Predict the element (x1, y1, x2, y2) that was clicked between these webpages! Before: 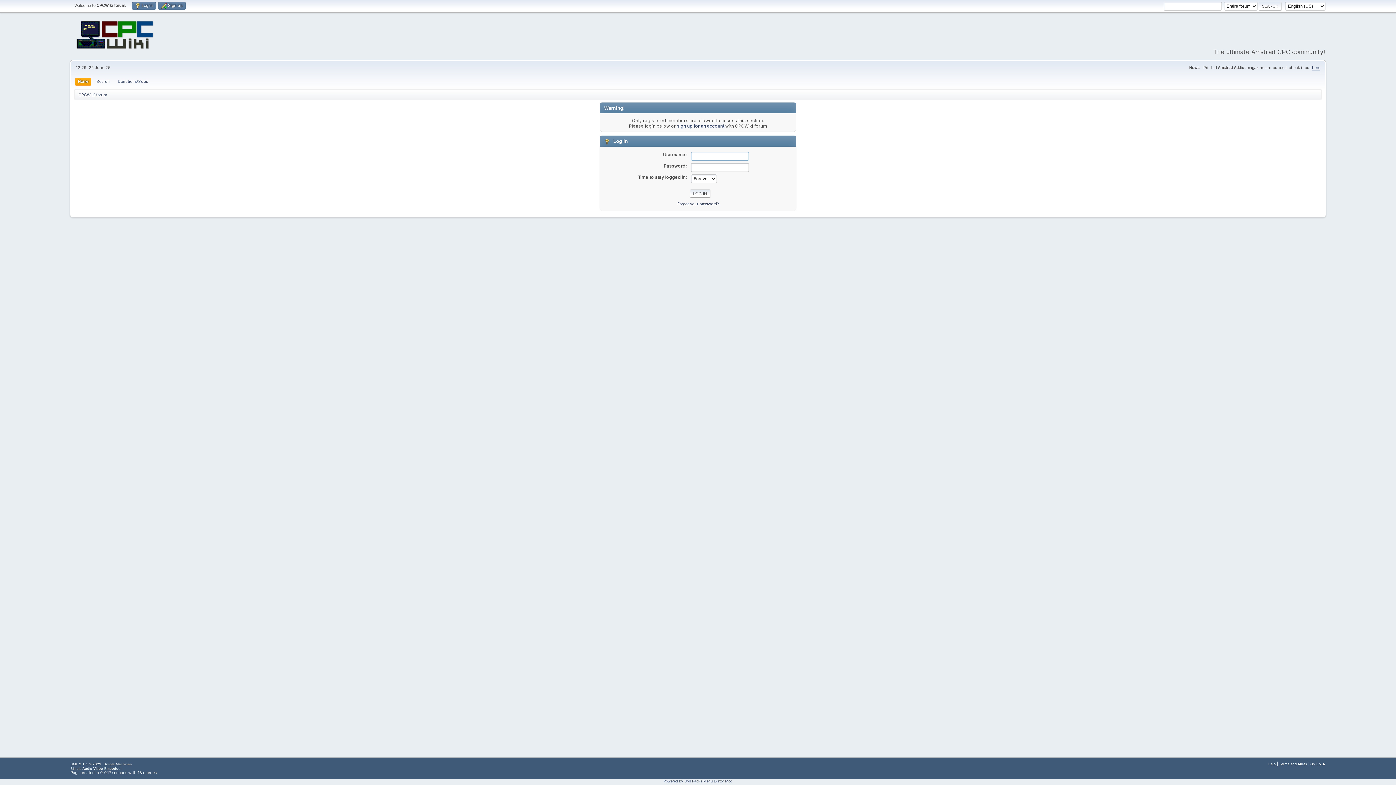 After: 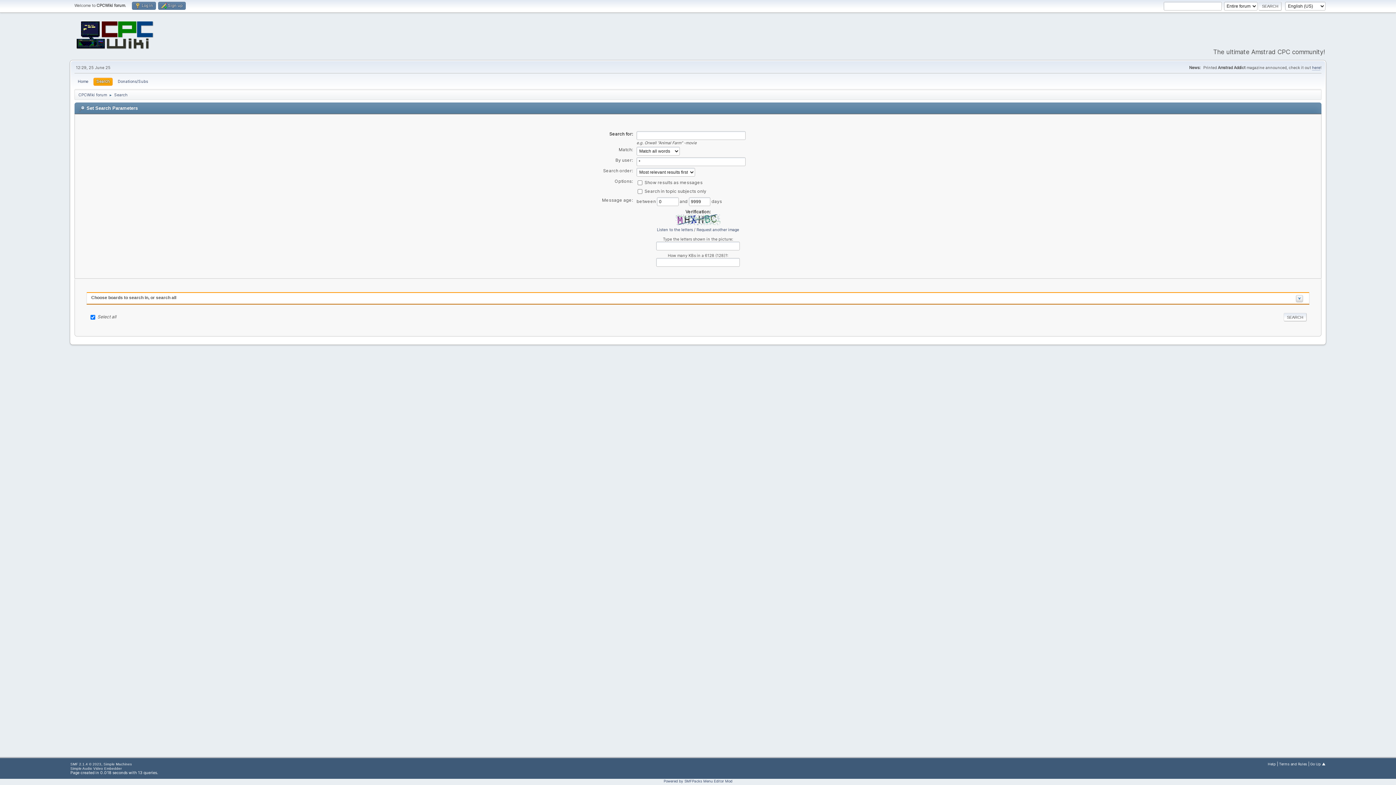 Action: label: Search bbox: (93, 77, 112, 85)